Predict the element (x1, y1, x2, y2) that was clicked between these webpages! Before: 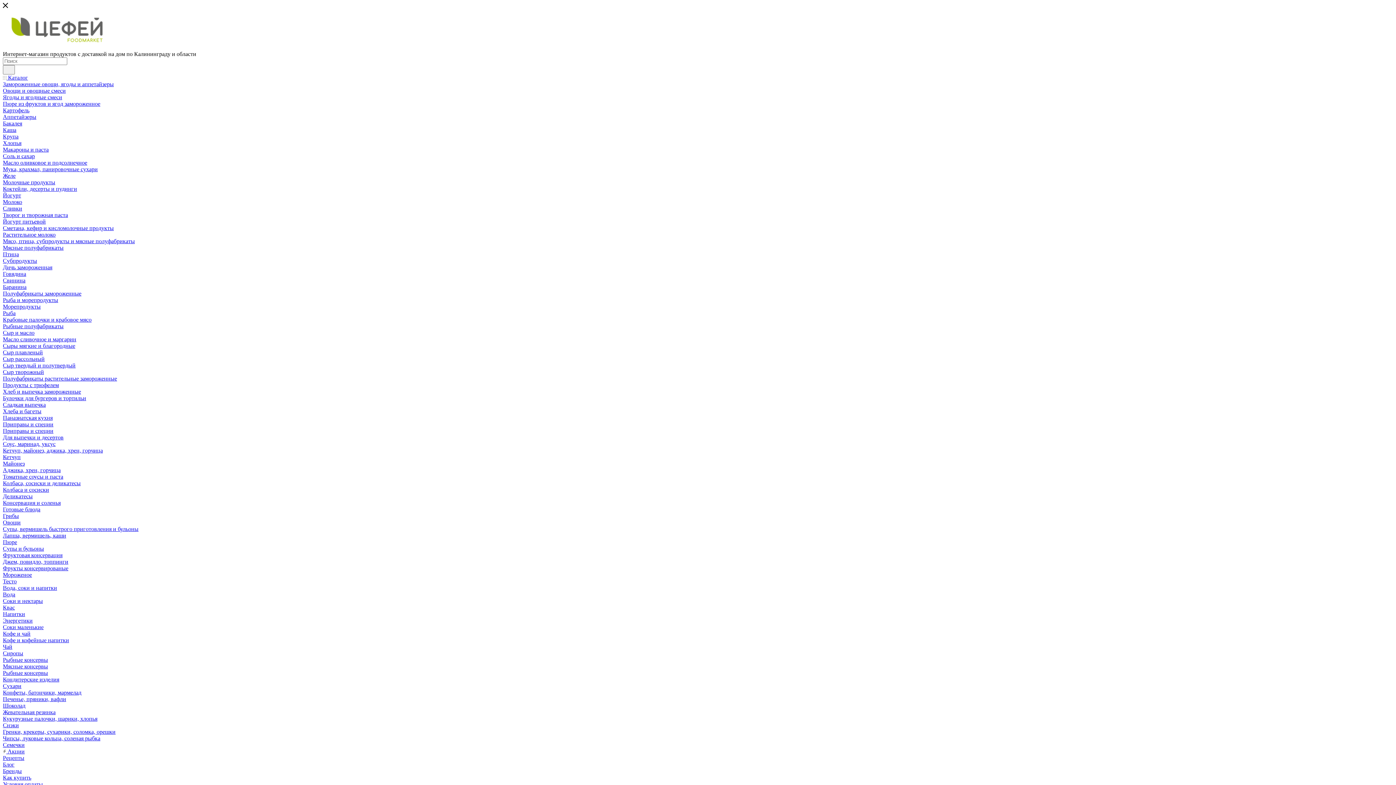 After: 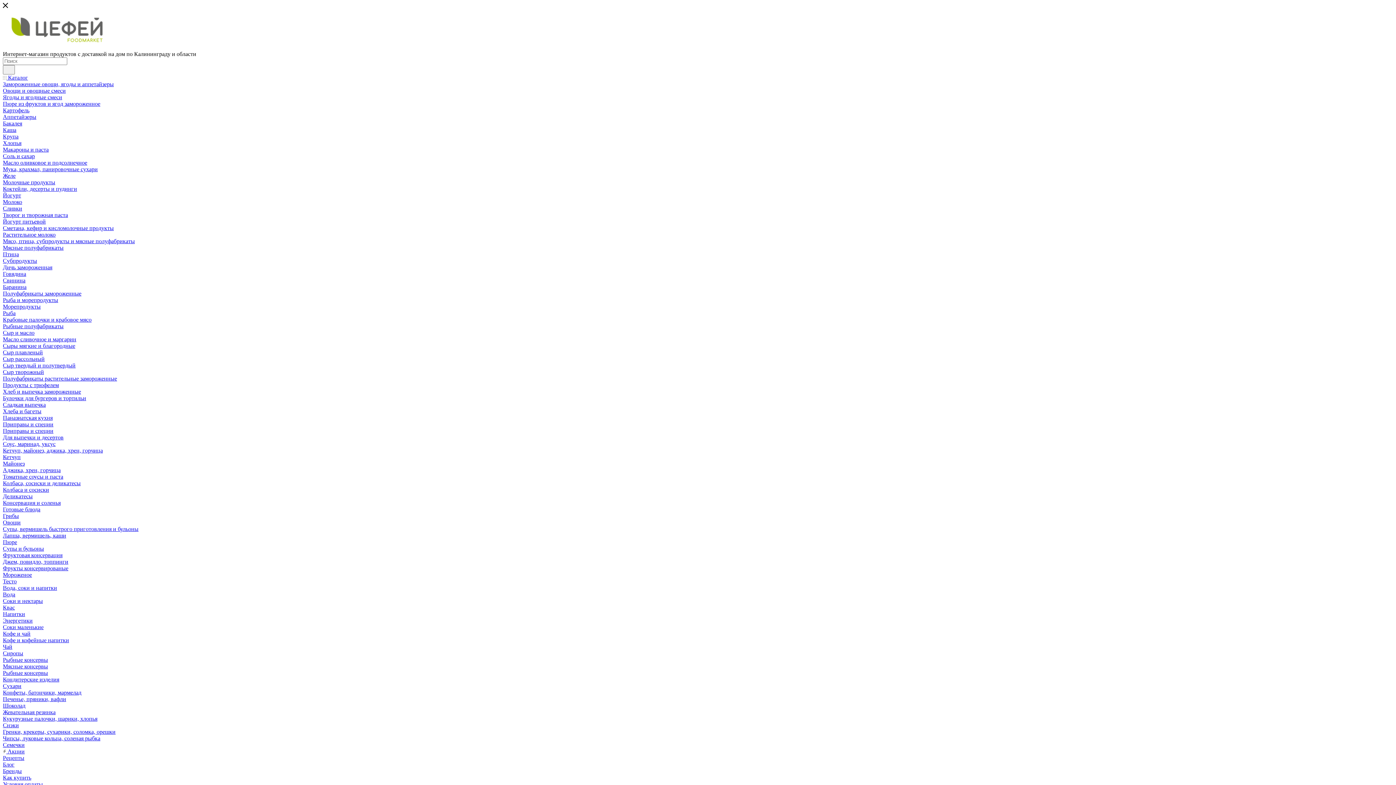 Action: label: Кофе и чай bbox: (2, 630, 30, 637)